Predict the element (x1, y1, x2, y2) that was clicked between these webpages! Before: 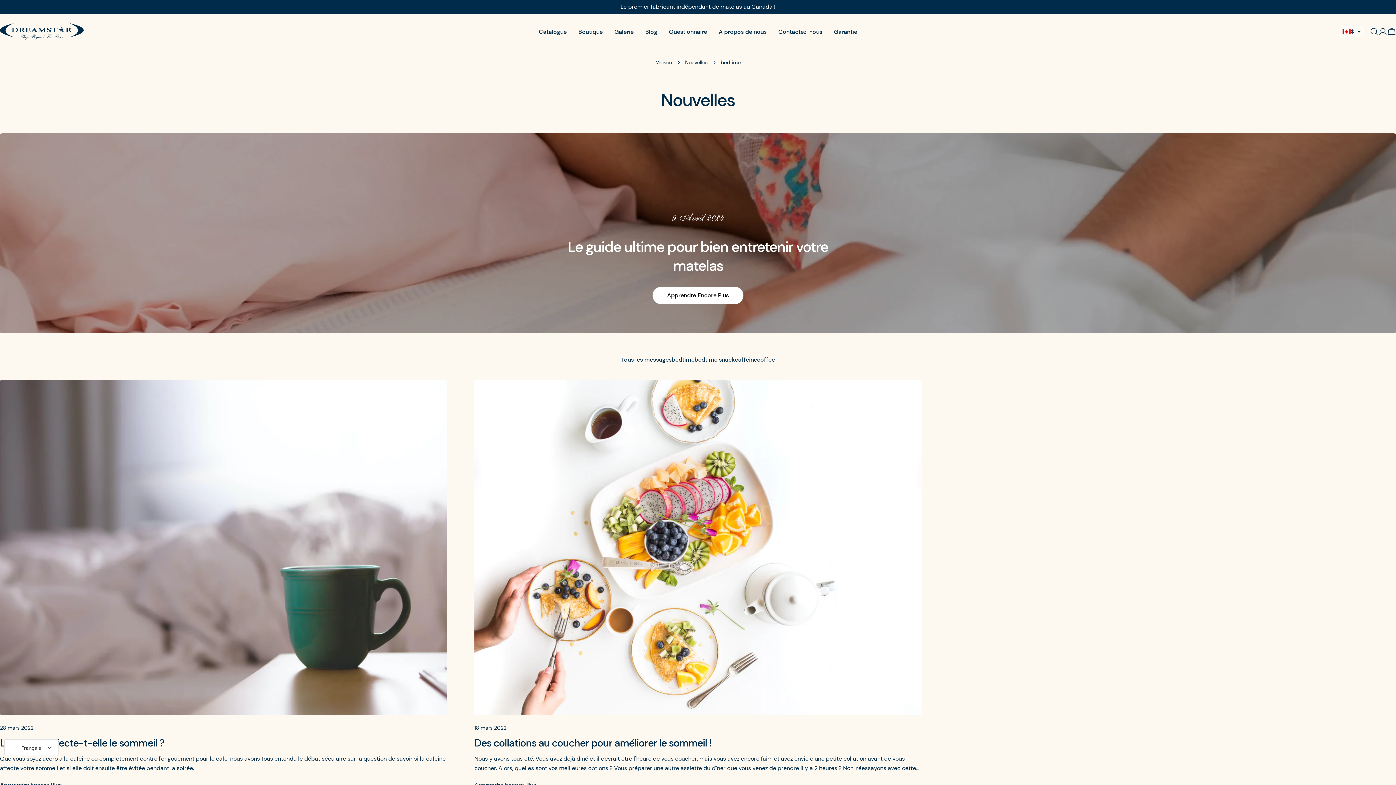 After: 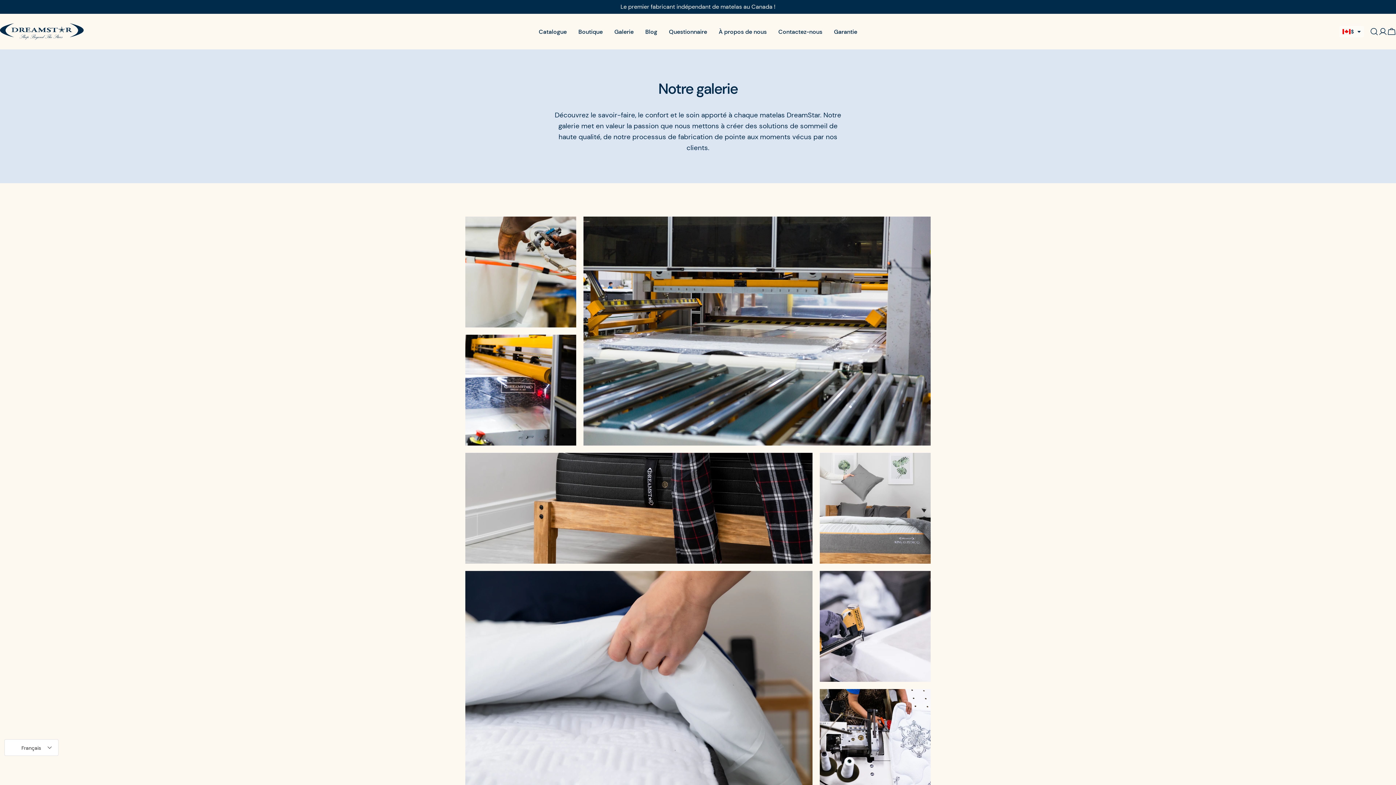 Action: label: Galerie bbox: (608, 27, 639, 36)